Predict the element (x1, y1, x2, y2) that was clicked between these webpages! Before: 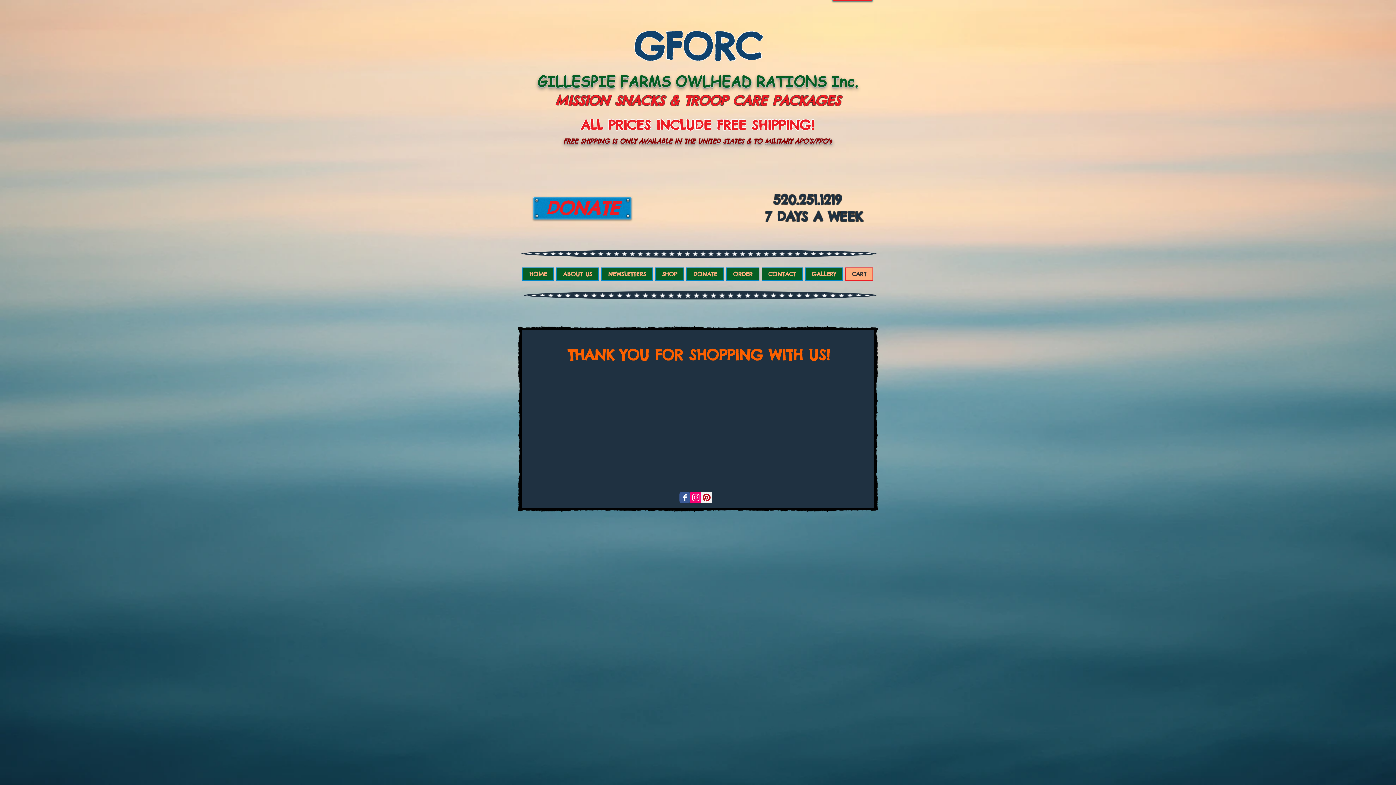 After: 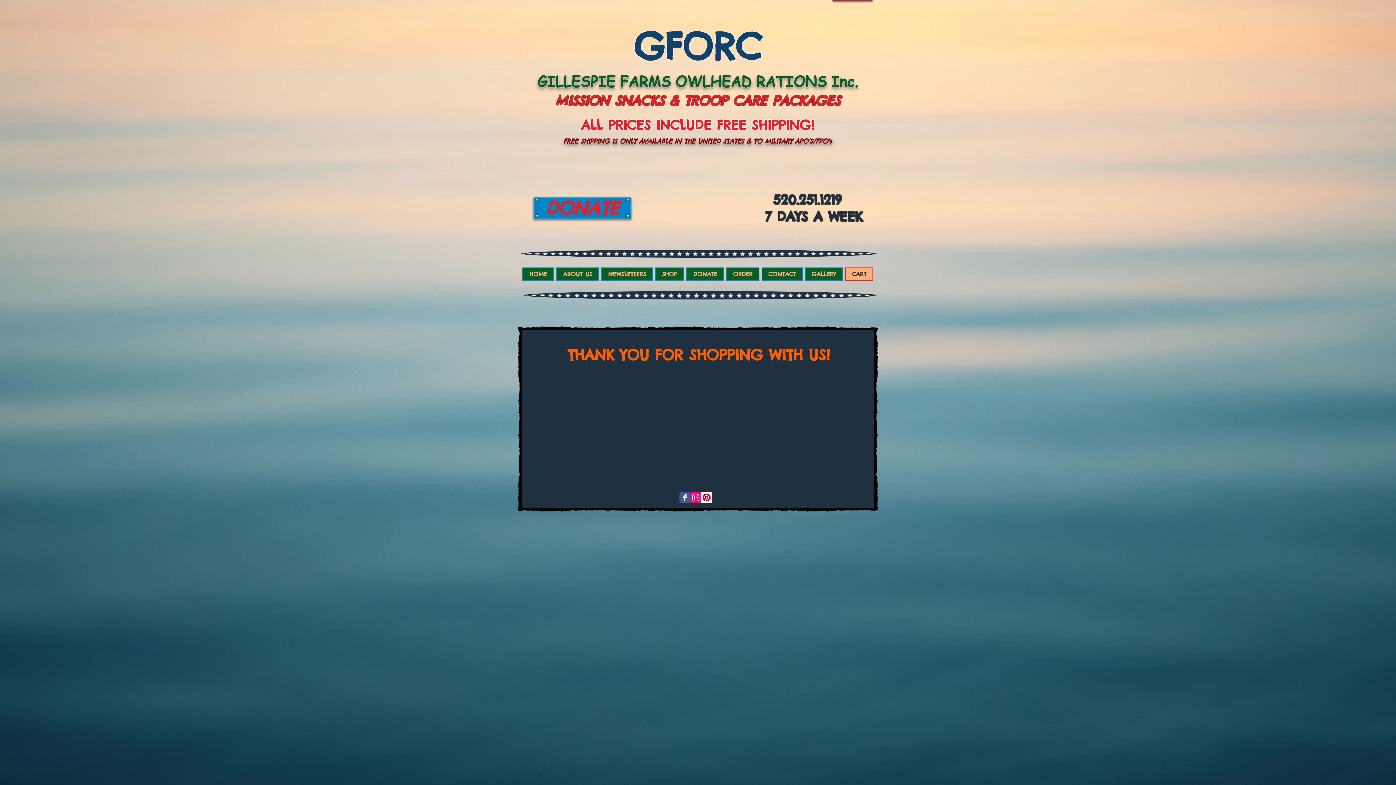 Action: label: Wix Facebook page bbox: (679, 492, 690, 503)